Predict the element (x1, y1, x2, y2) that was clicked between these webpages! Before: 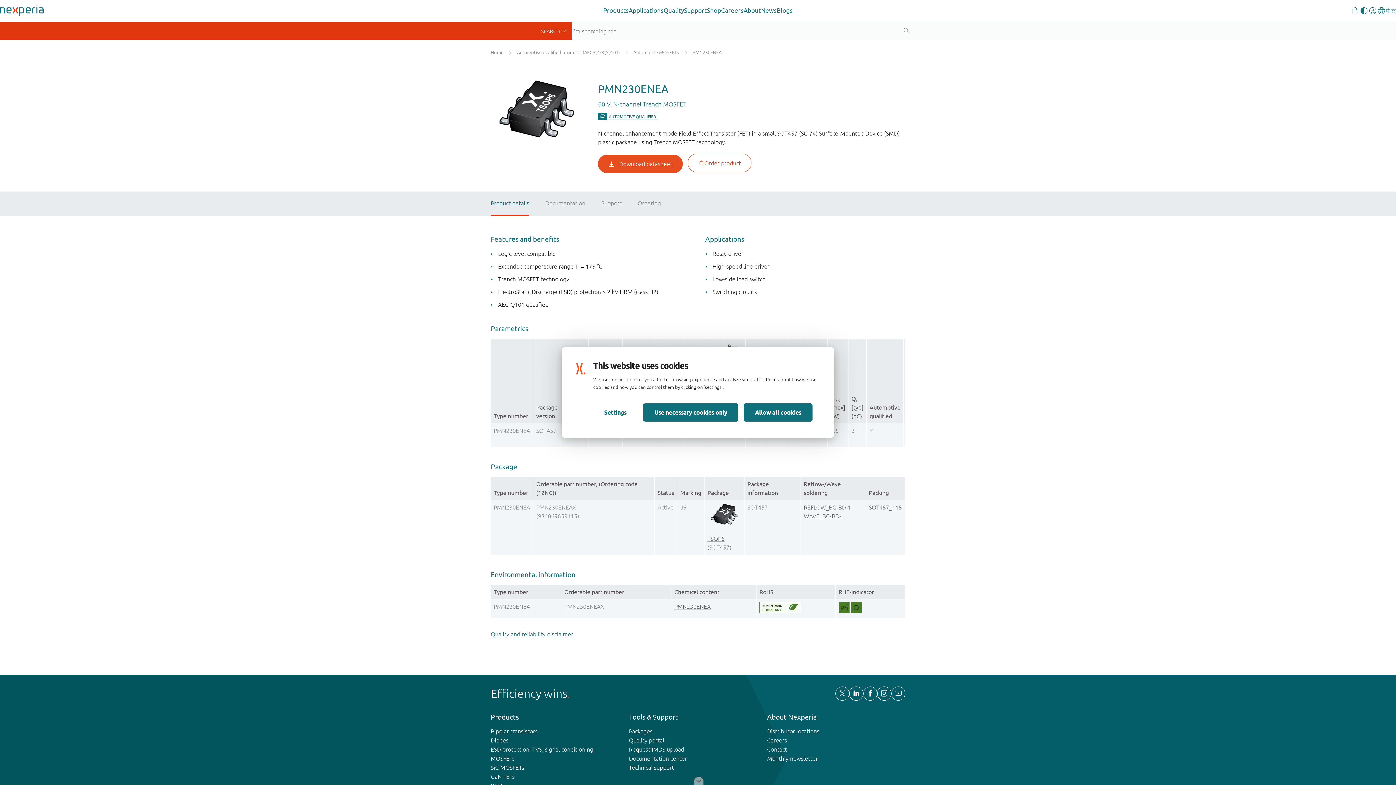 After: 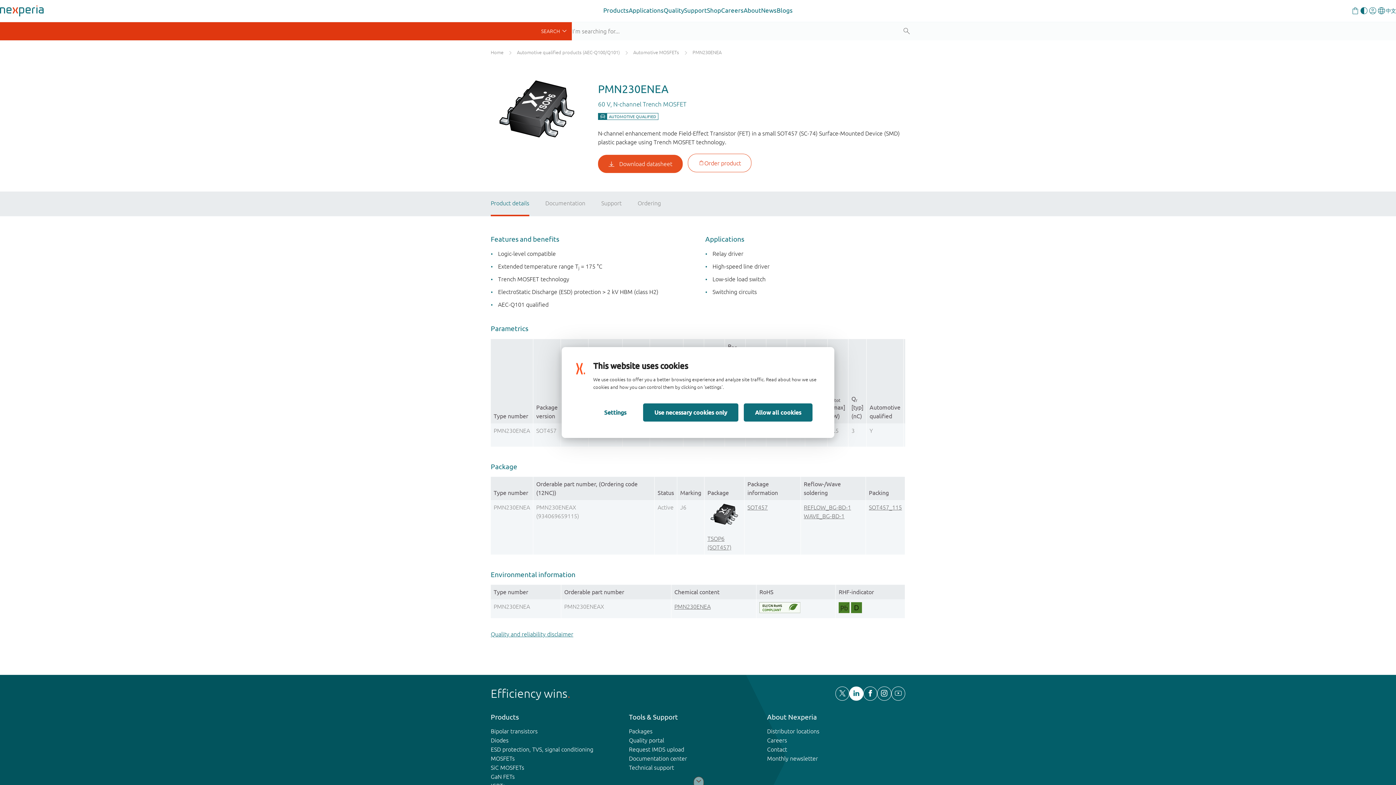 Action: bbox: (849, 687, 863, 700)